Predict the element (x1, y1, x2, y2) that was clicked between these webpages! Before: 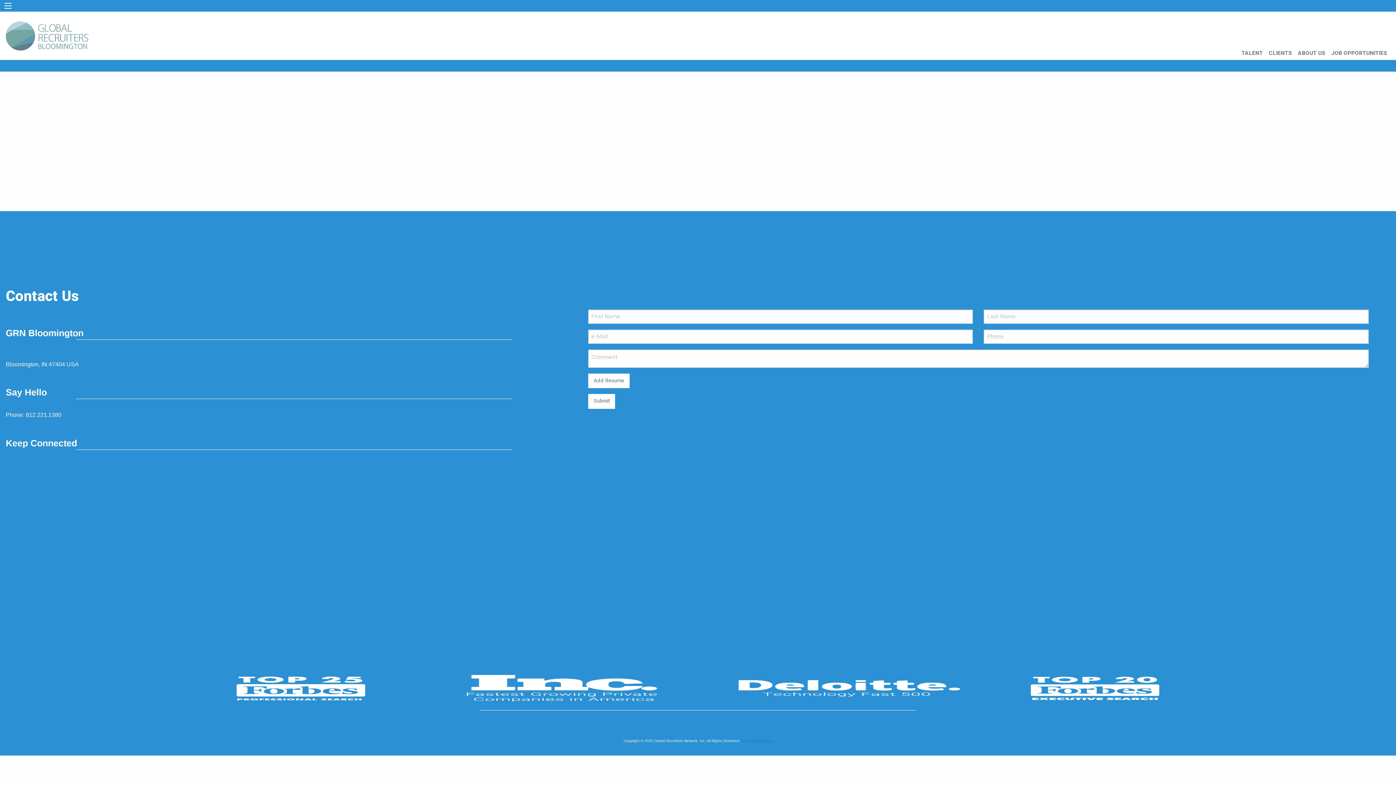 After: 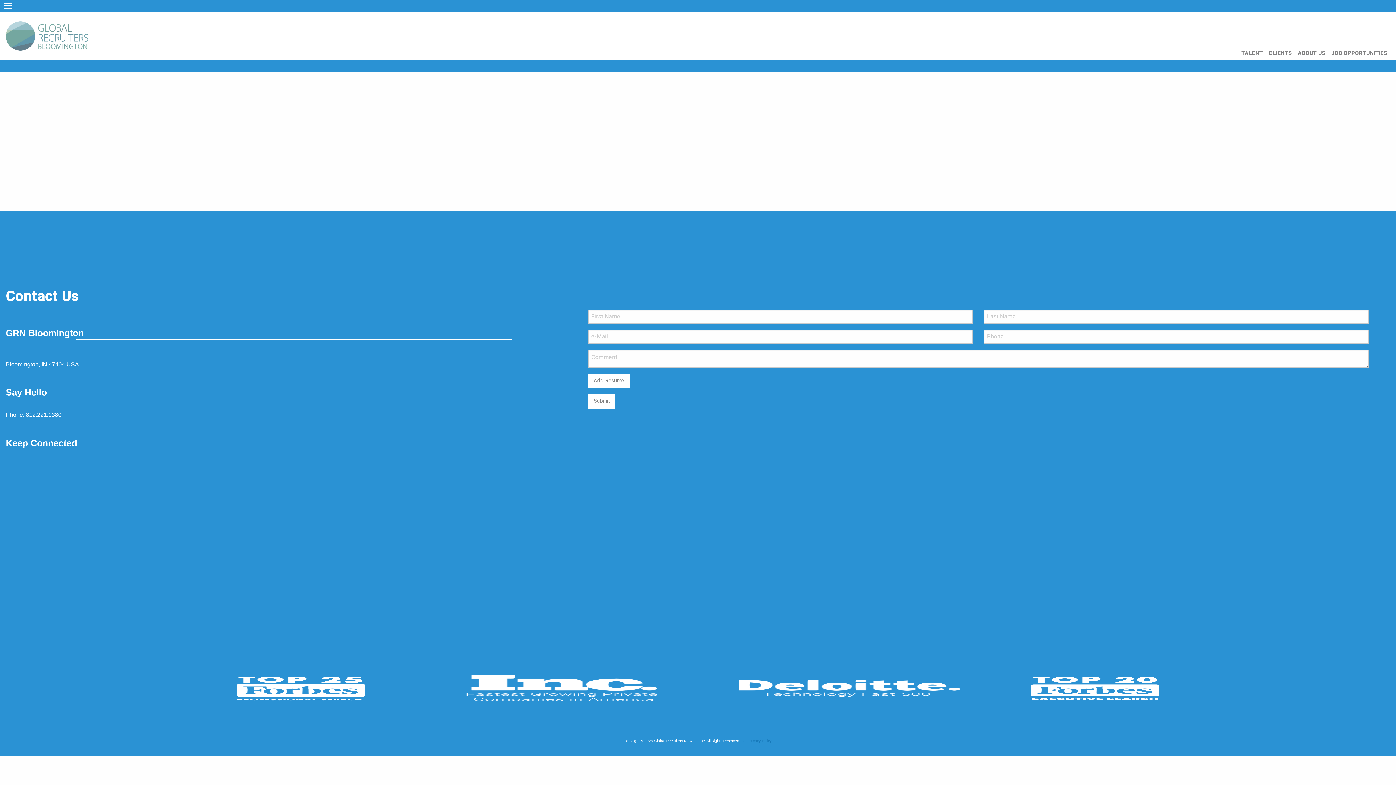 Action: bbox: (25, 412, 61, 418) label: 812.221.1380